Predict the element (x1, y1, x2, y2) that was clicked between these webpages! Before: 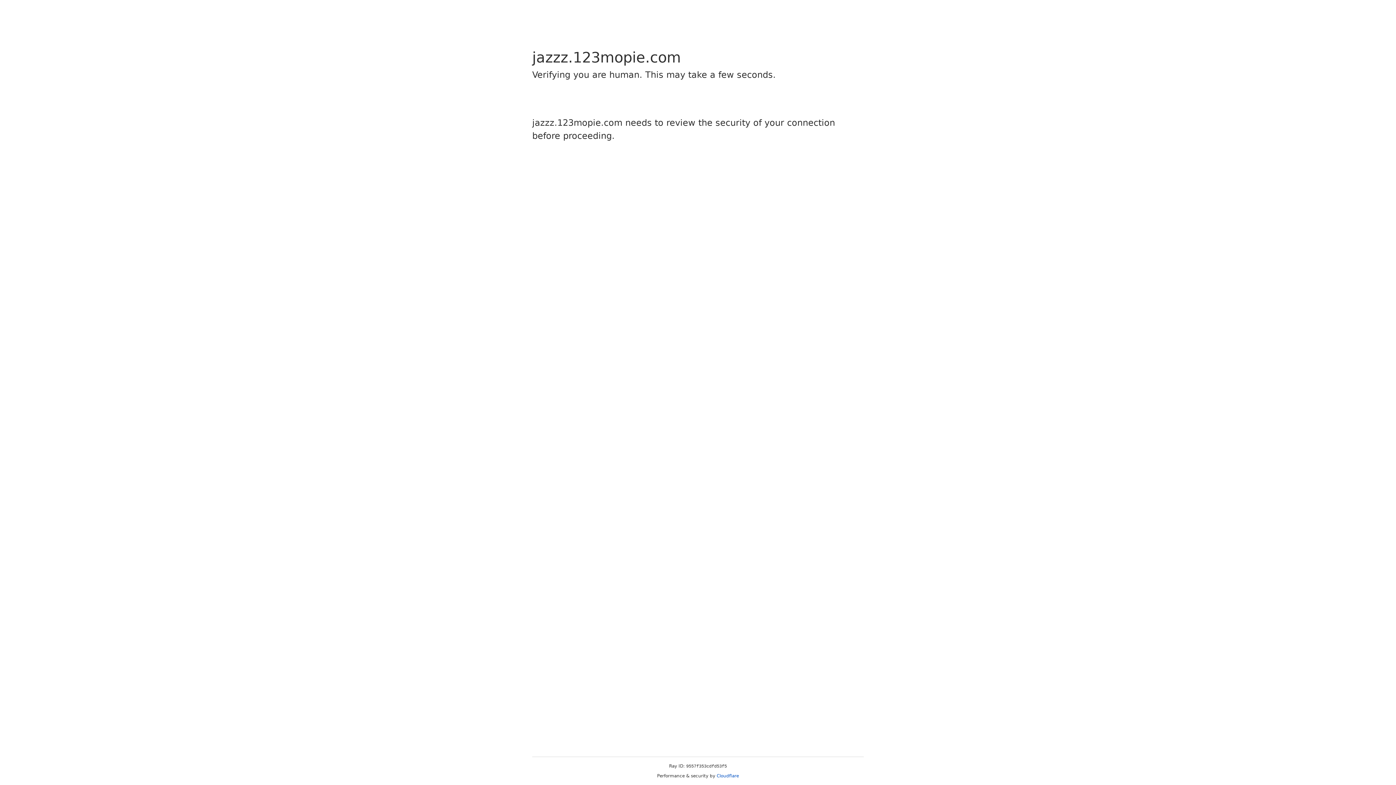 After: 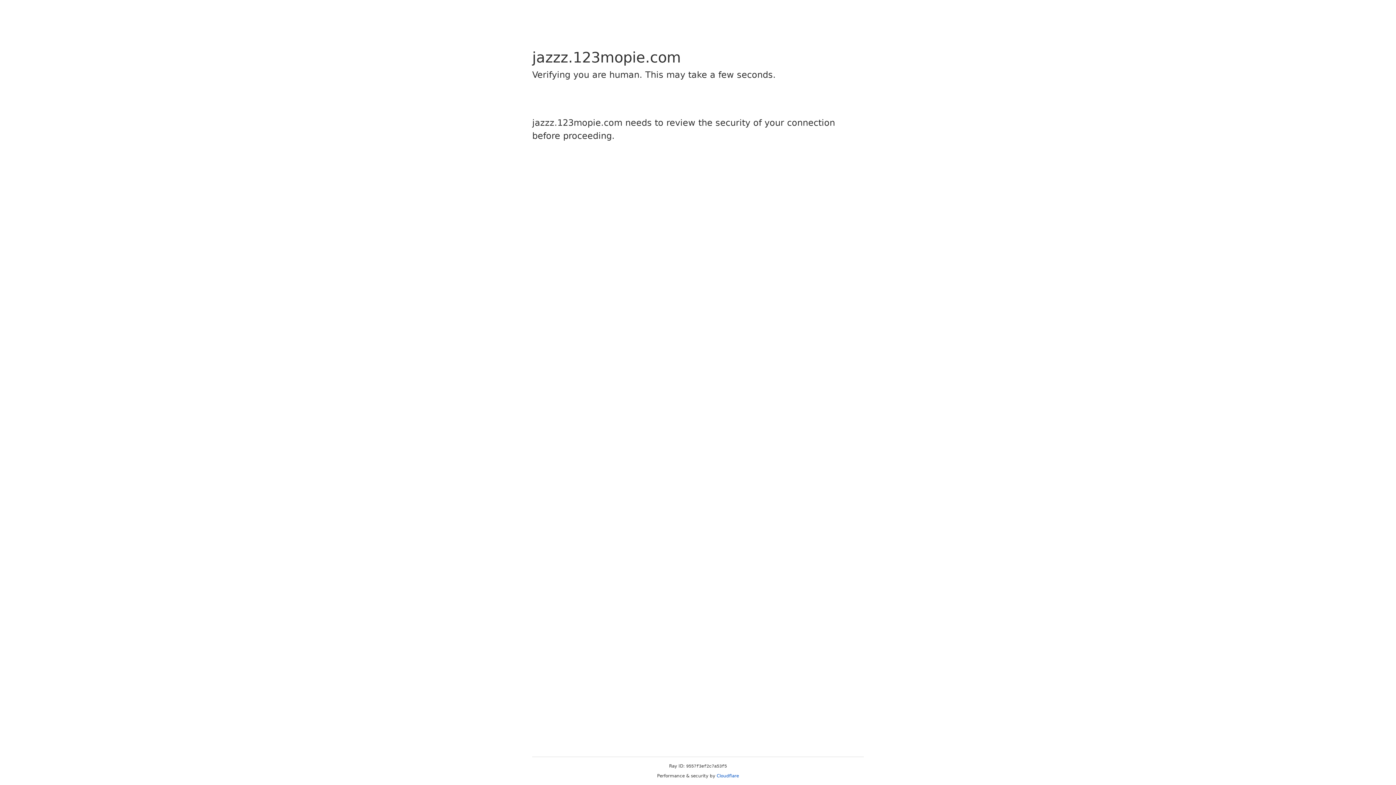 Action: label: Cloudflare bbox: (716, 773, 739, 778)